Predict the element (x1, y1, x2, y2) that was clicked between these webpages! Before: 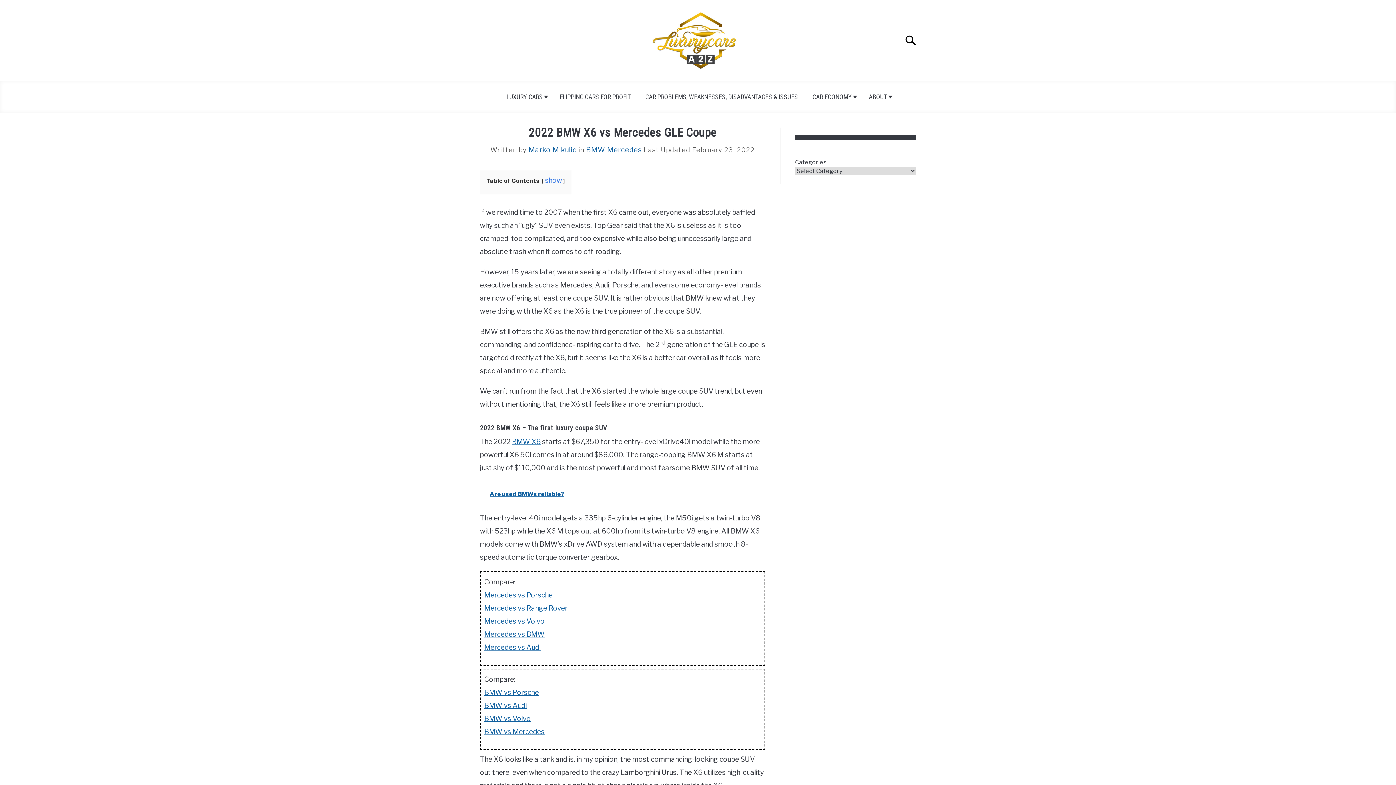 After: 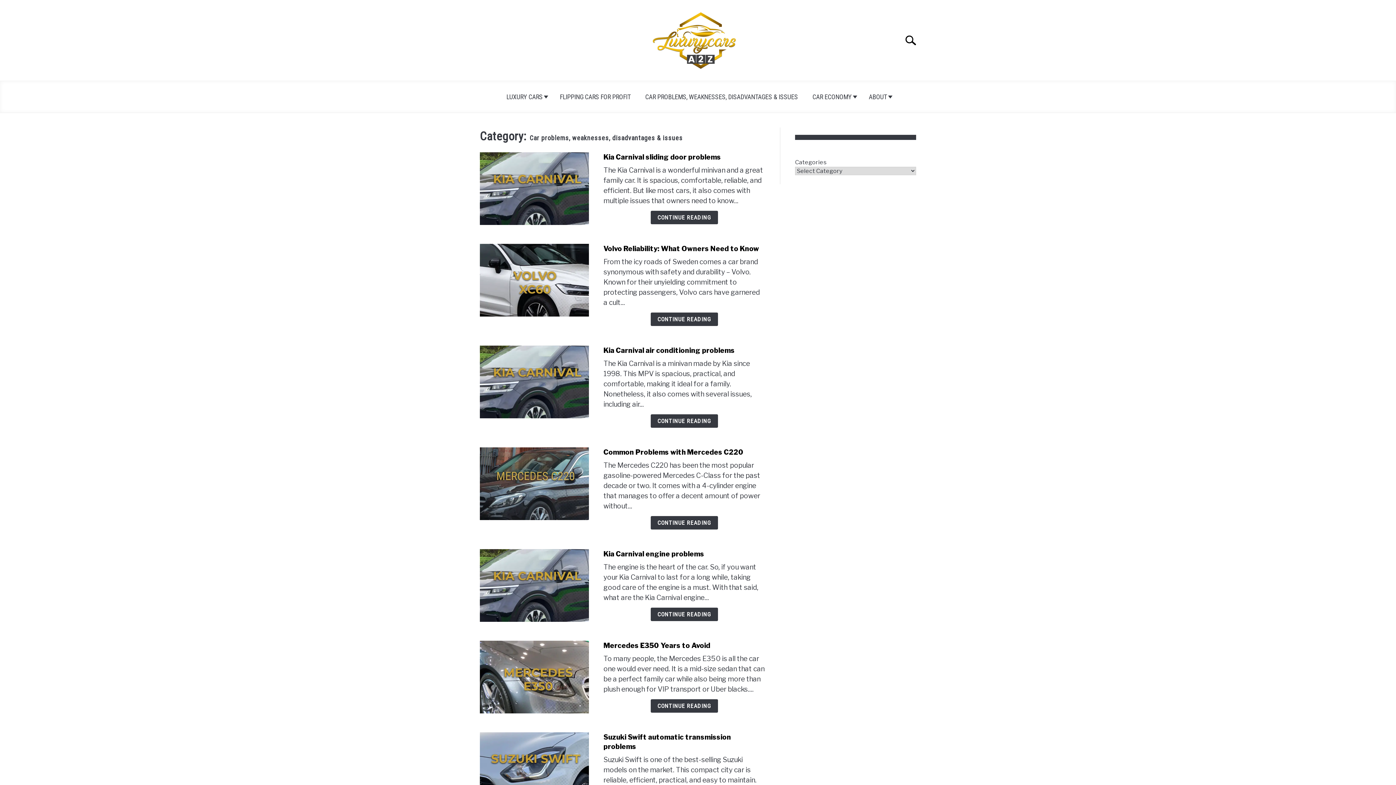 Action: bbox: (638, 88, 805, 105) label: CAR PROBLEMS, WEAKNESSES, DISADVANTAGES & ISSUES